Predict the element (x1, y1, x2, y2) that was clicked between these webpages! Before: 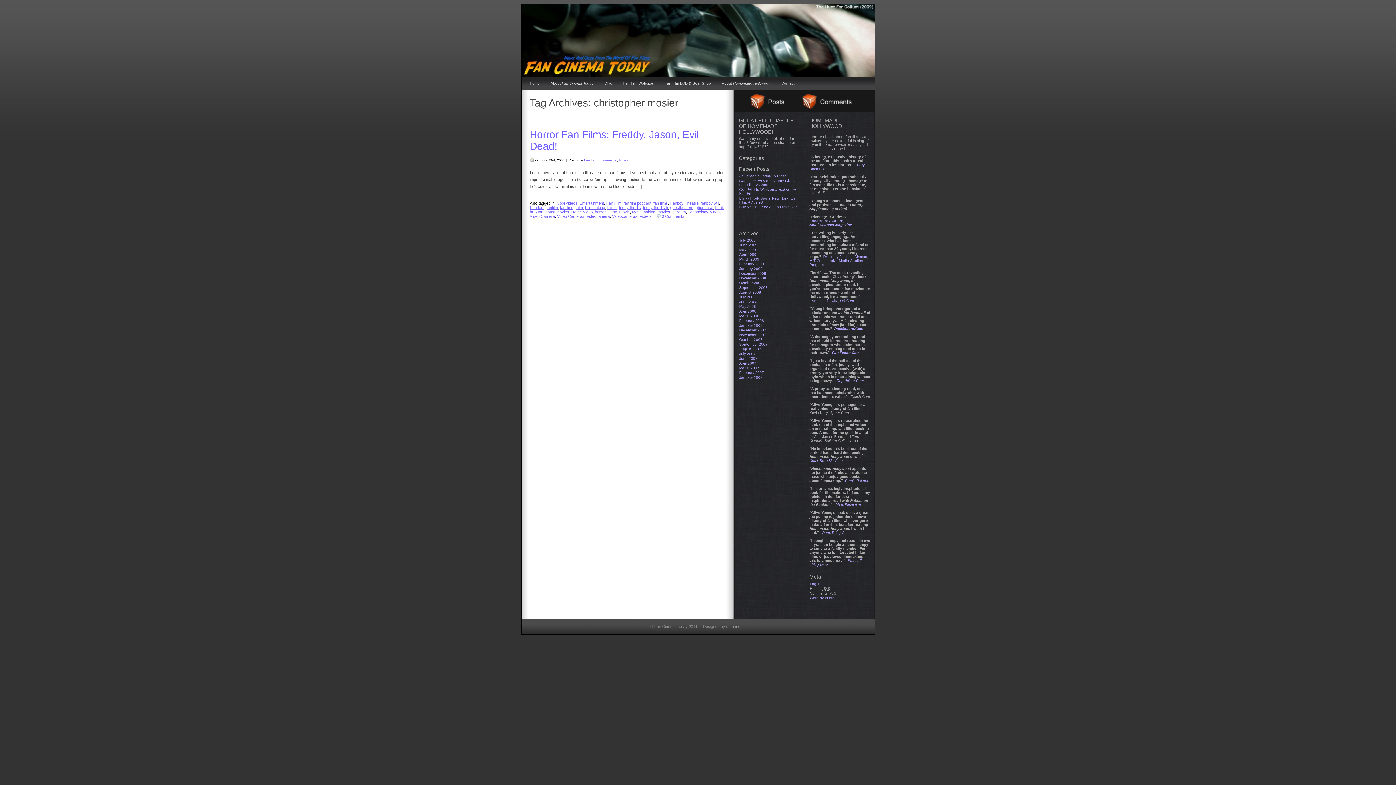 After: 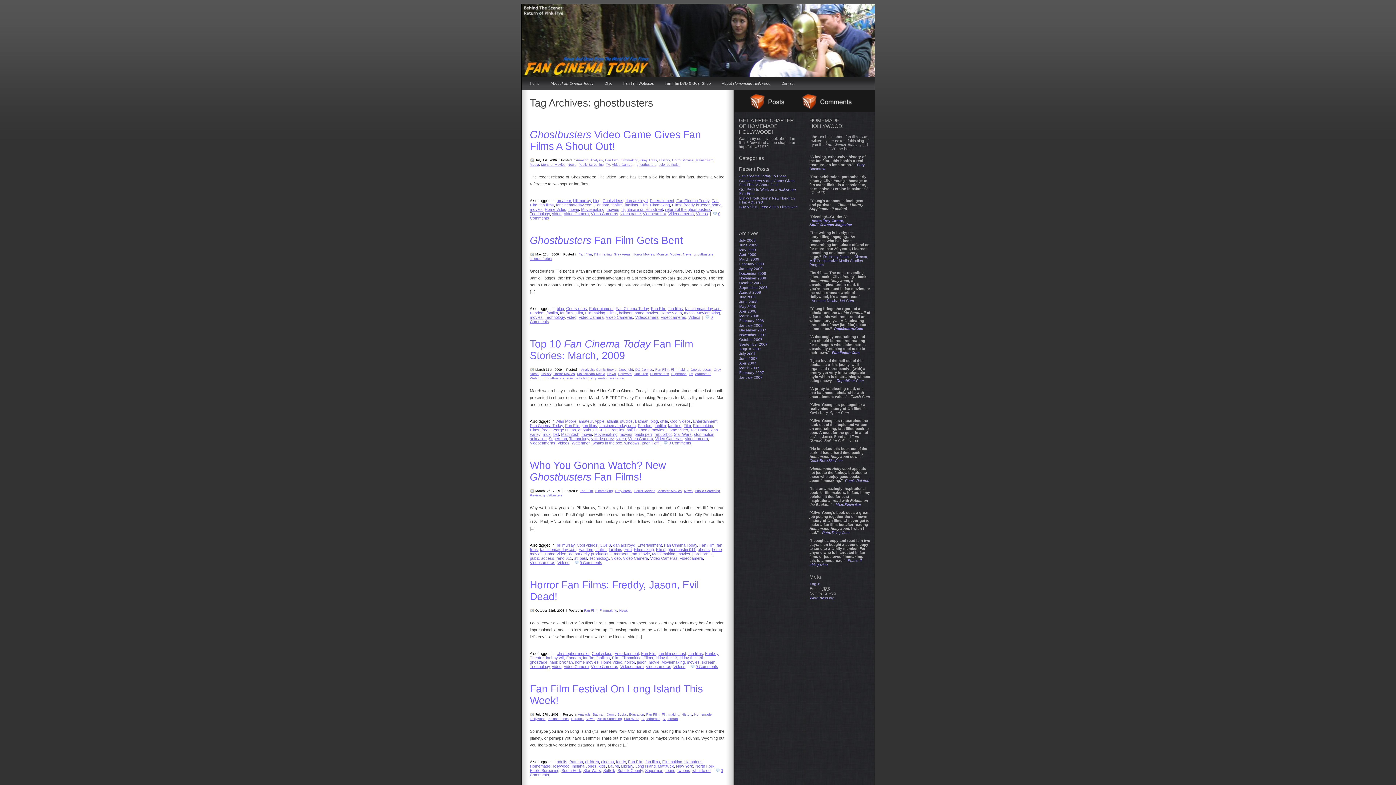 Action: label: ghostbusters bbox: (670, 205, 693, 209)